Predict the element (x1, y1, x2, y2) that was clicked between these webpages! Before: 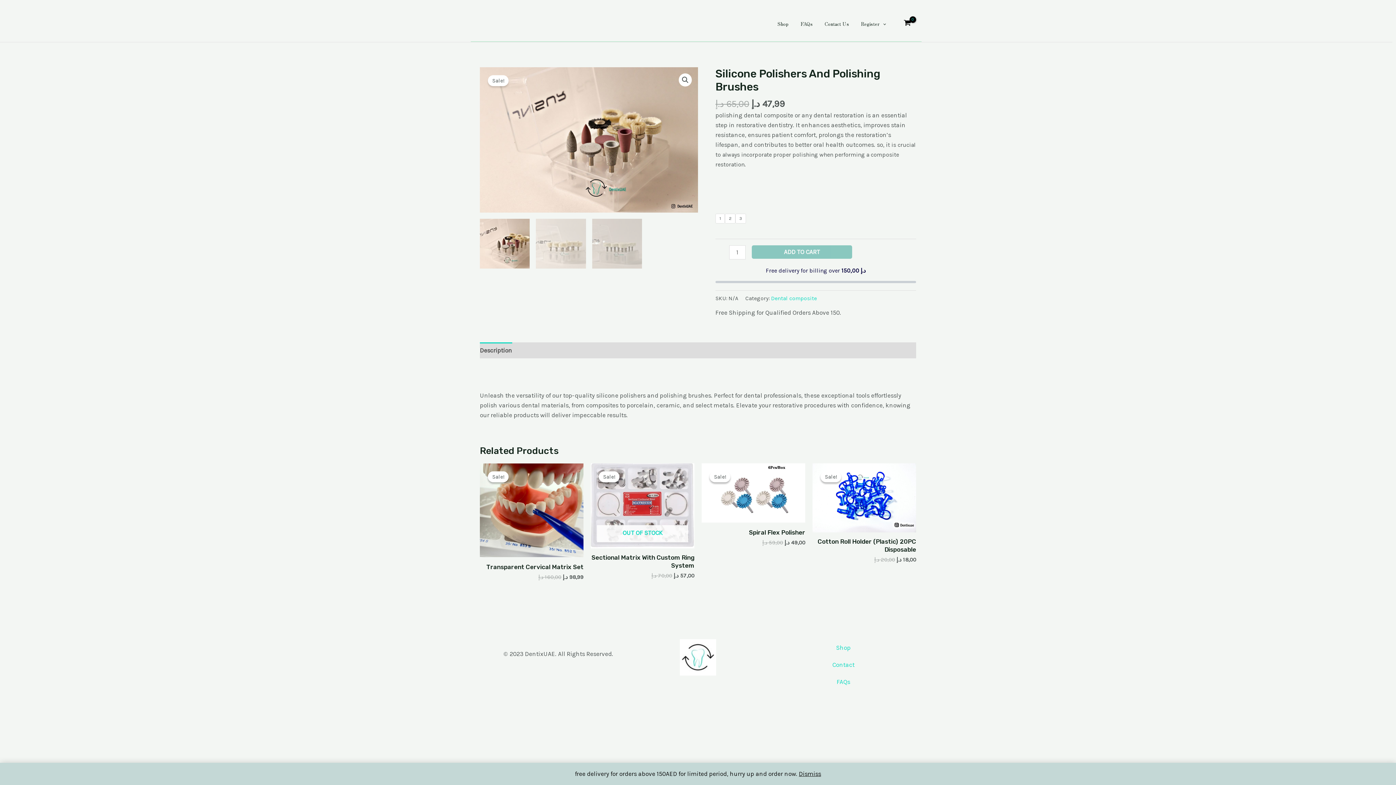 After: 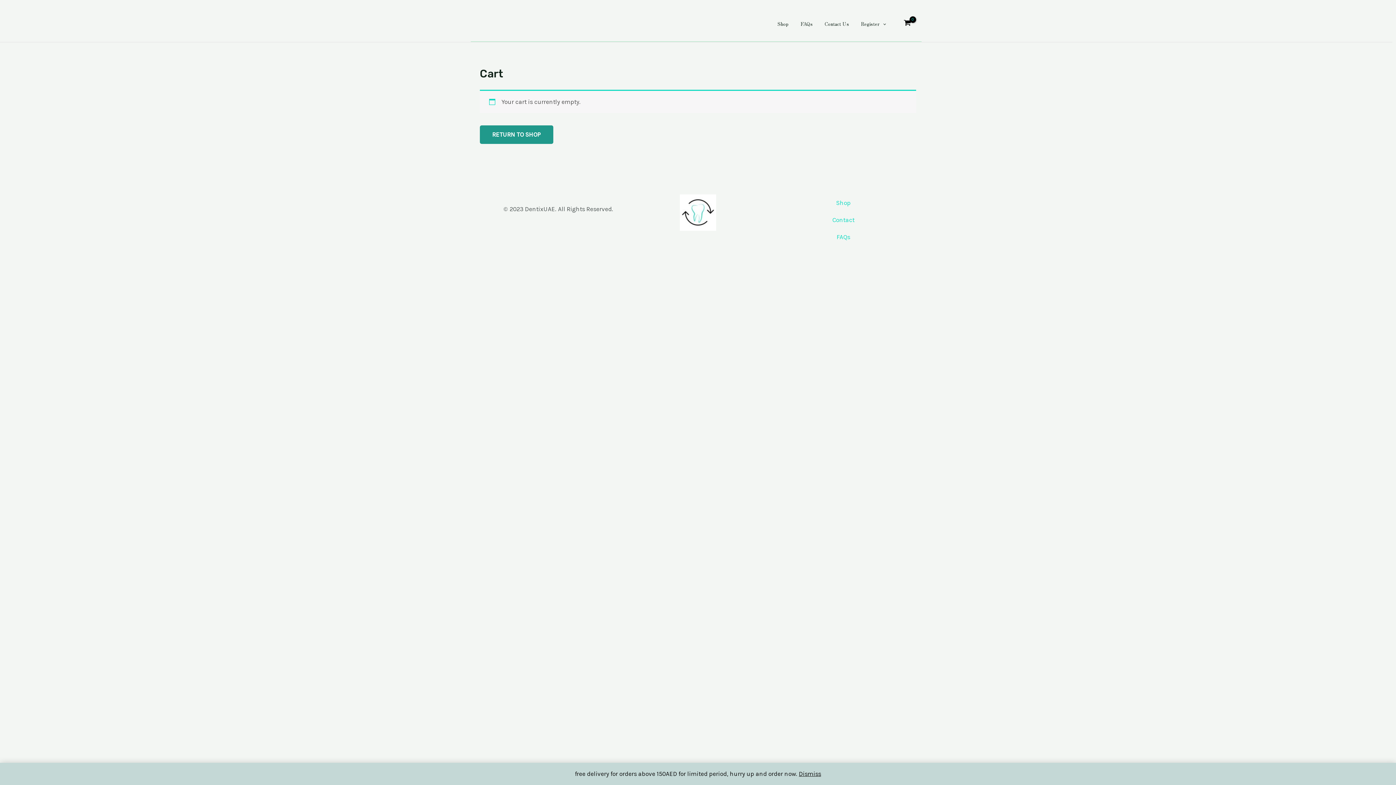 Action: bbox: (900, 16, 914, 30)